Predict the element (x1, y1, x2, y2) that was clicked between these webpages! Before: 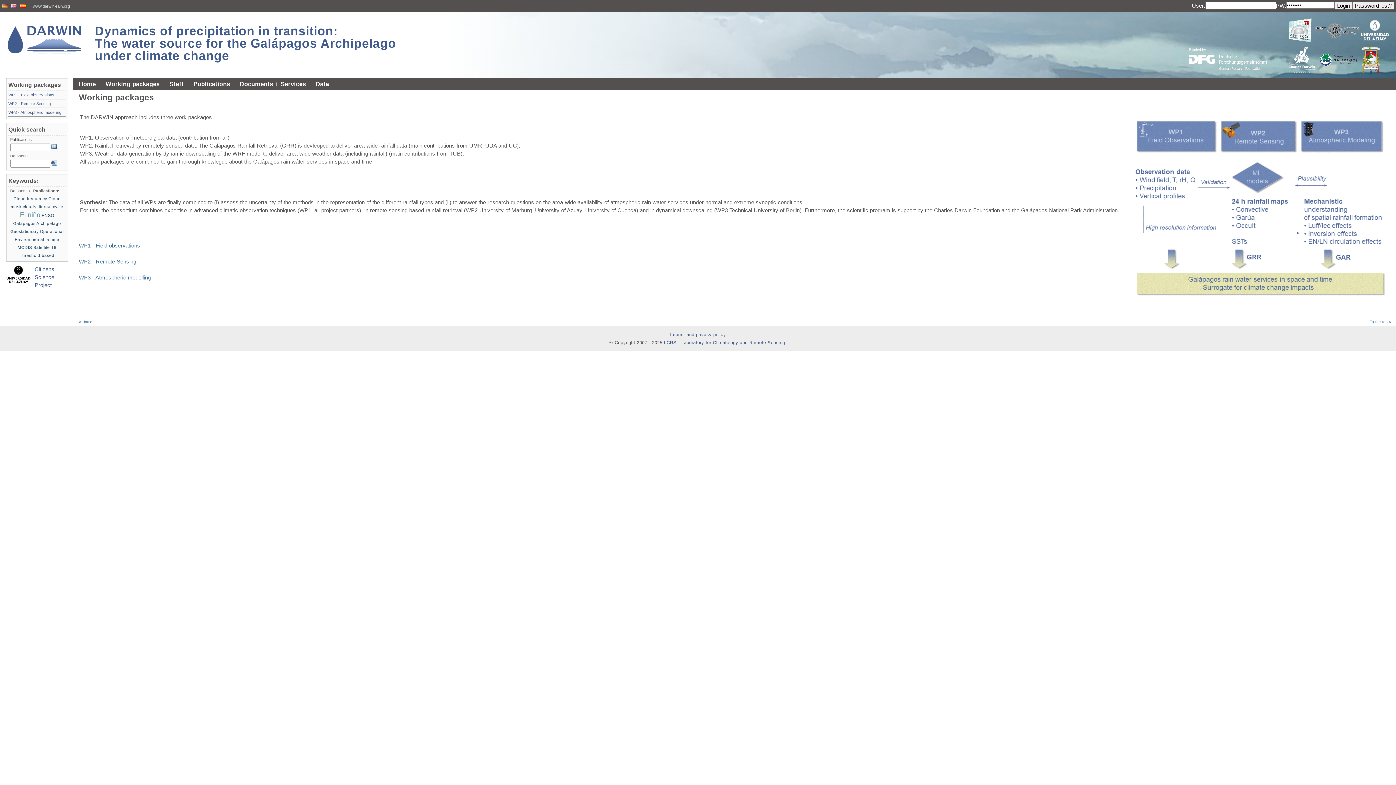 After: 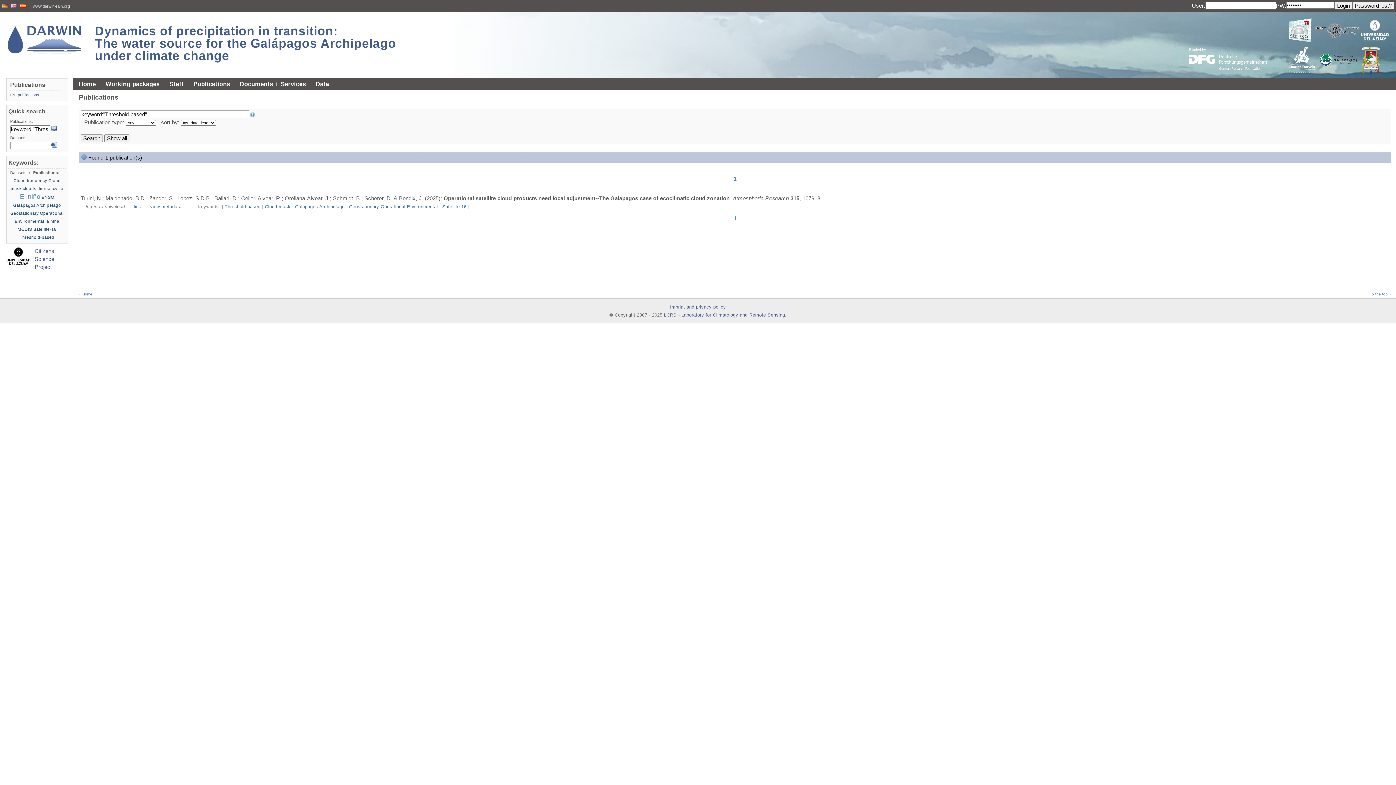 Action: bbox: (19, 253, 54, 257) label: Threshold-based